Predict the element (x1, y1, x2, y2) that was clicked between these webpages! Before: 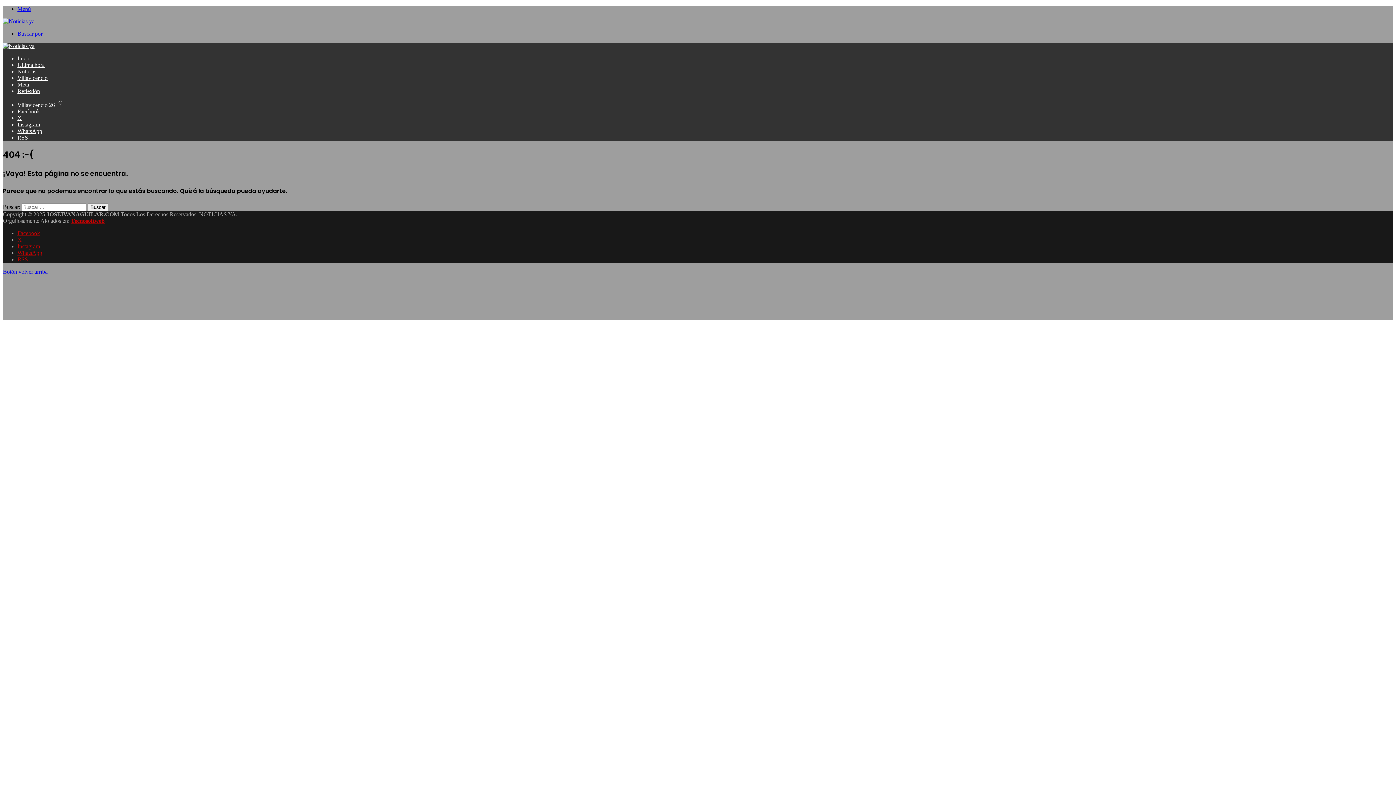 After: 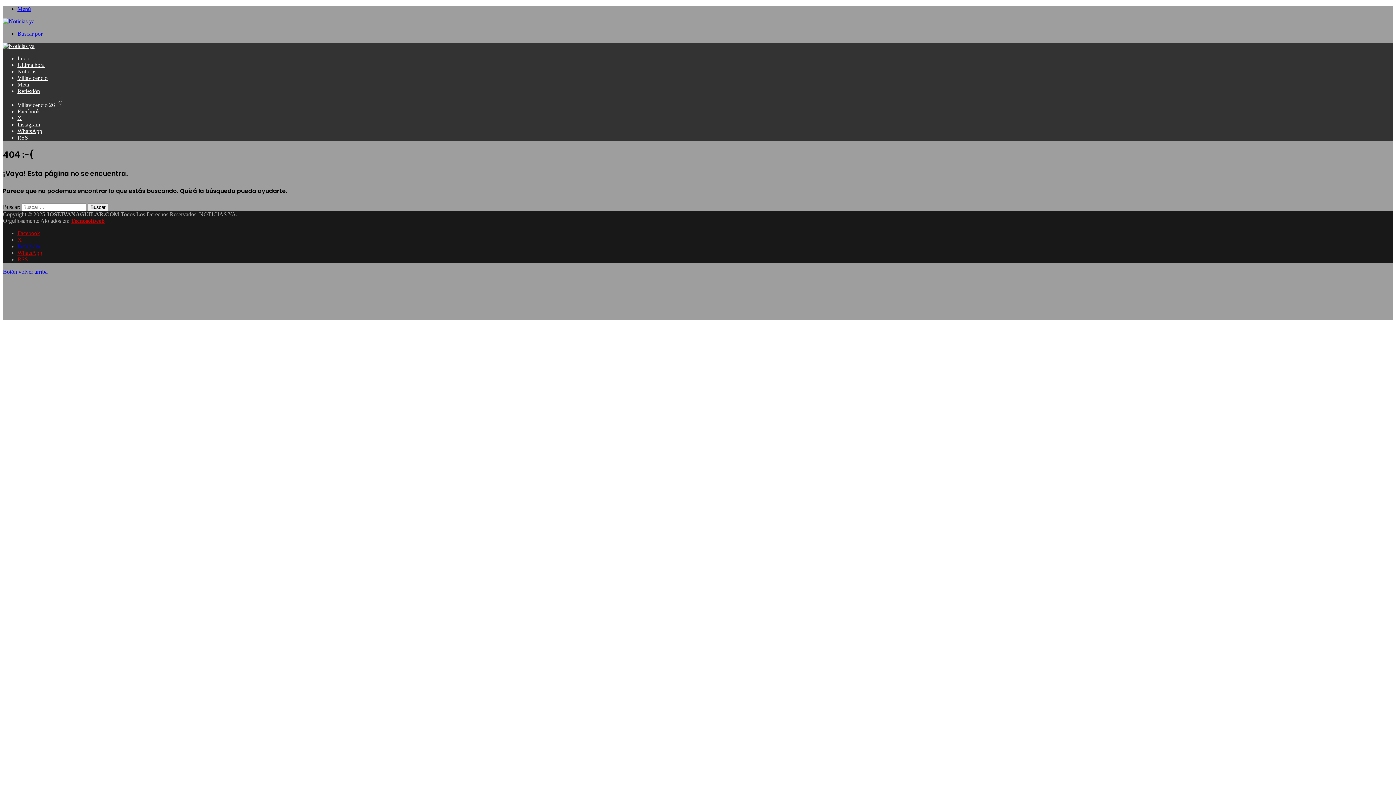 Action: label: Instagram bbox: (17, 243, 40, 249)